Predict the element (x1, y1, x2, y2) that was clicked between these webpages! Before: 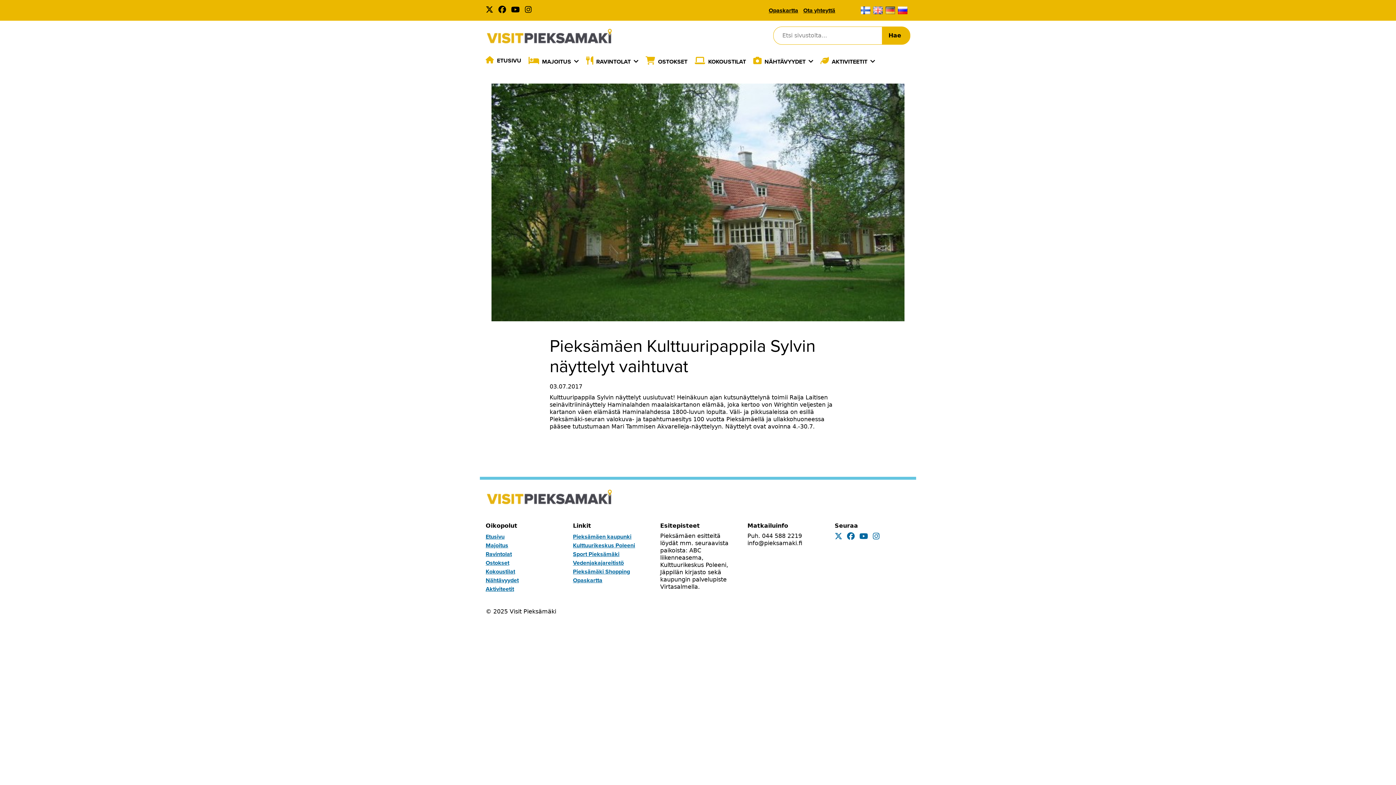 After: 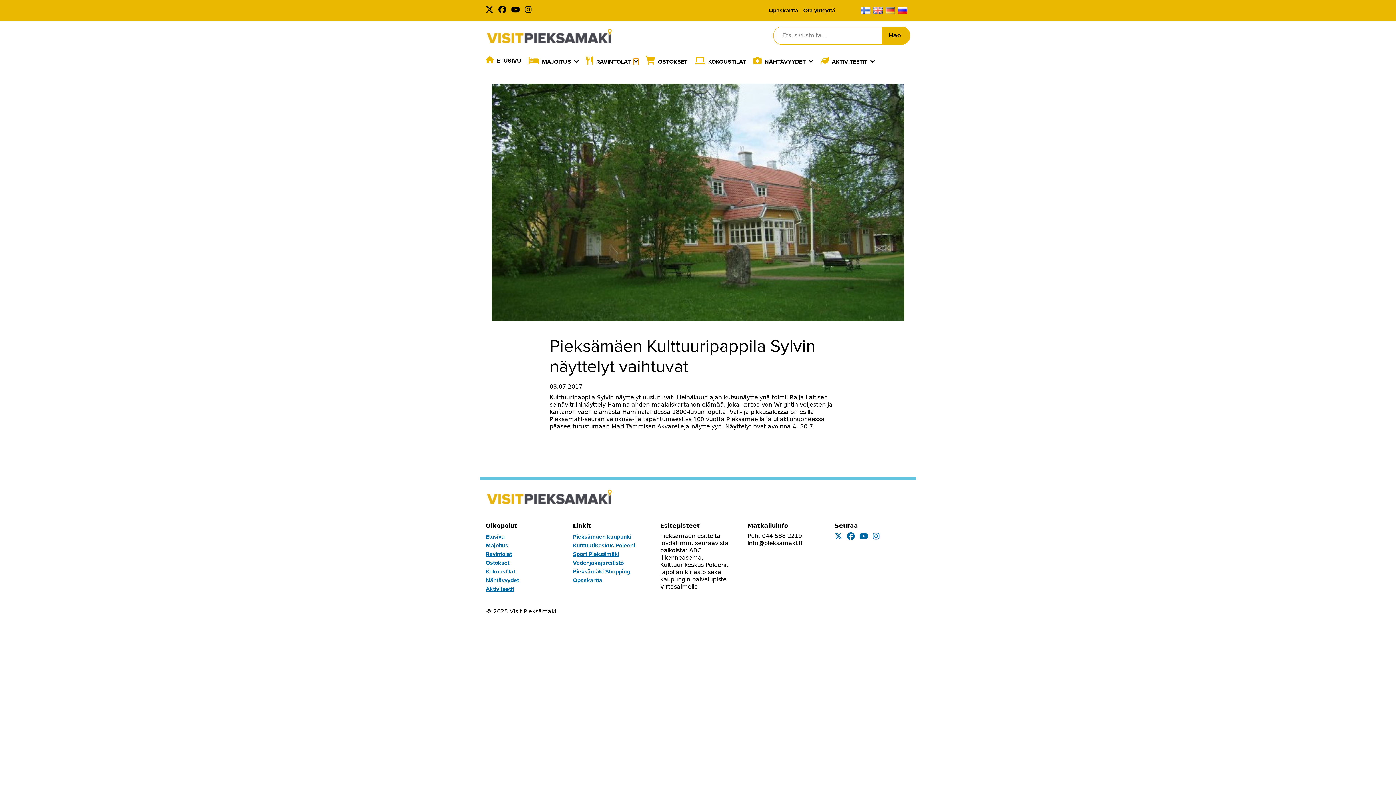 Action: bbox: (633, 58, 638, 64) label: Laajenna